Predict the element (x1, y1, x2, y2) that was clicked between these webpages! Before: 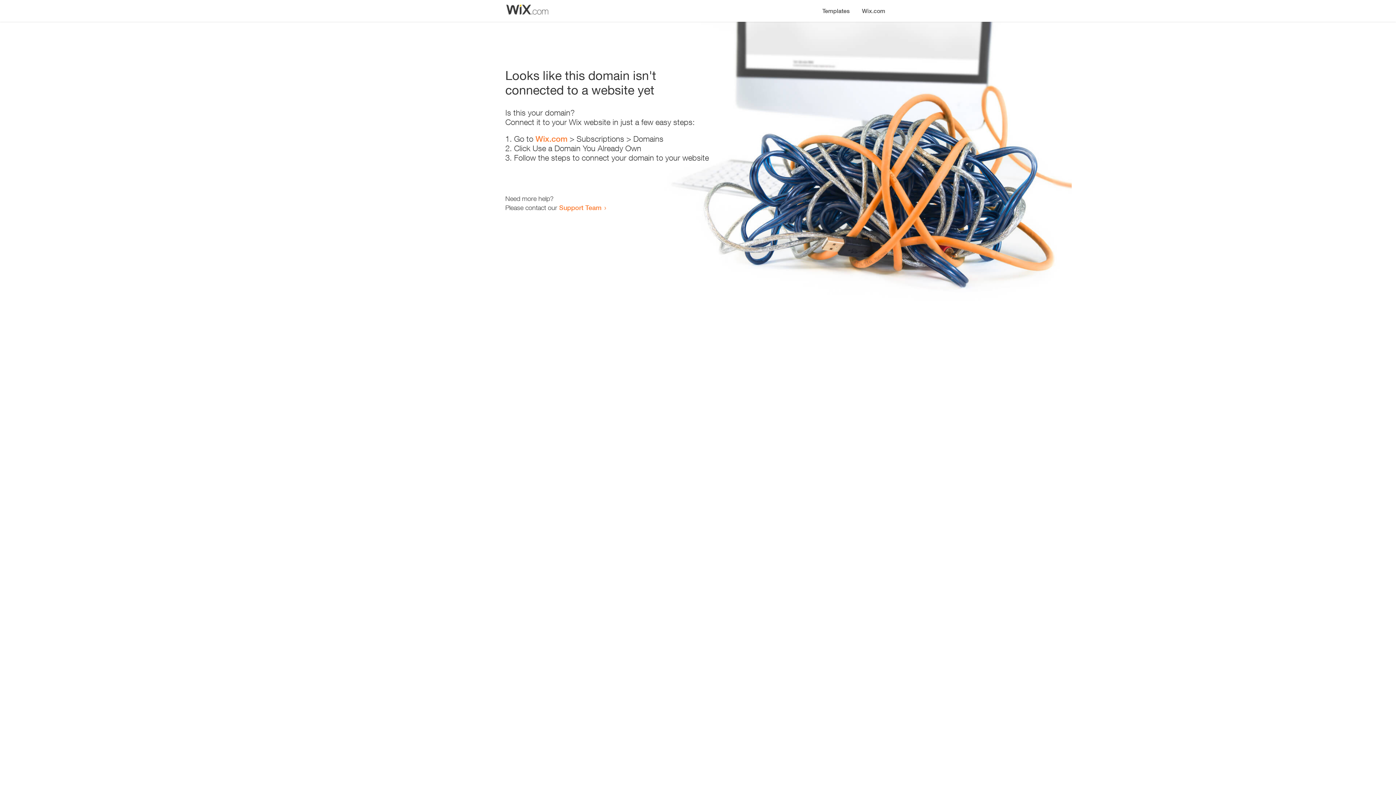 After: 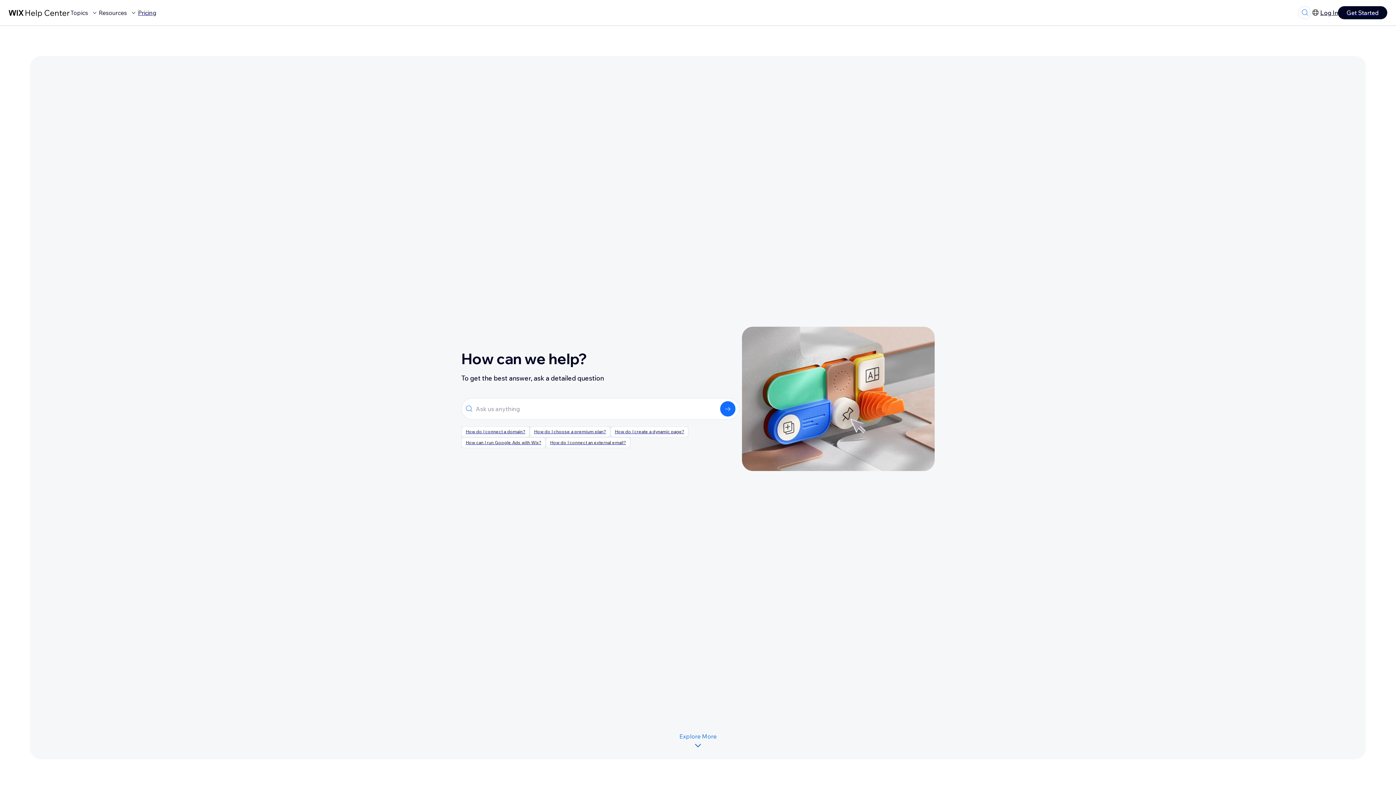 Action: bbox: (559, 203, 601, 211) label: Support Team